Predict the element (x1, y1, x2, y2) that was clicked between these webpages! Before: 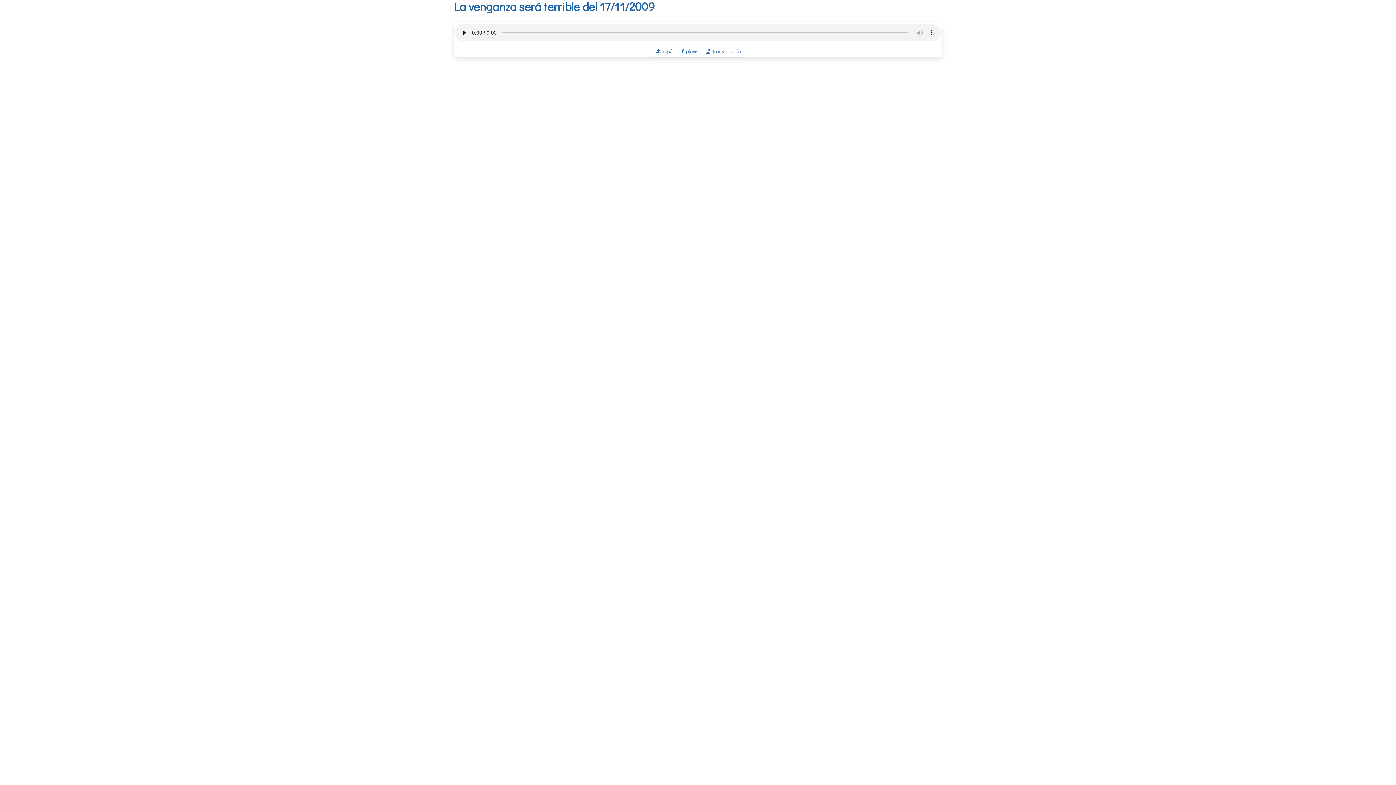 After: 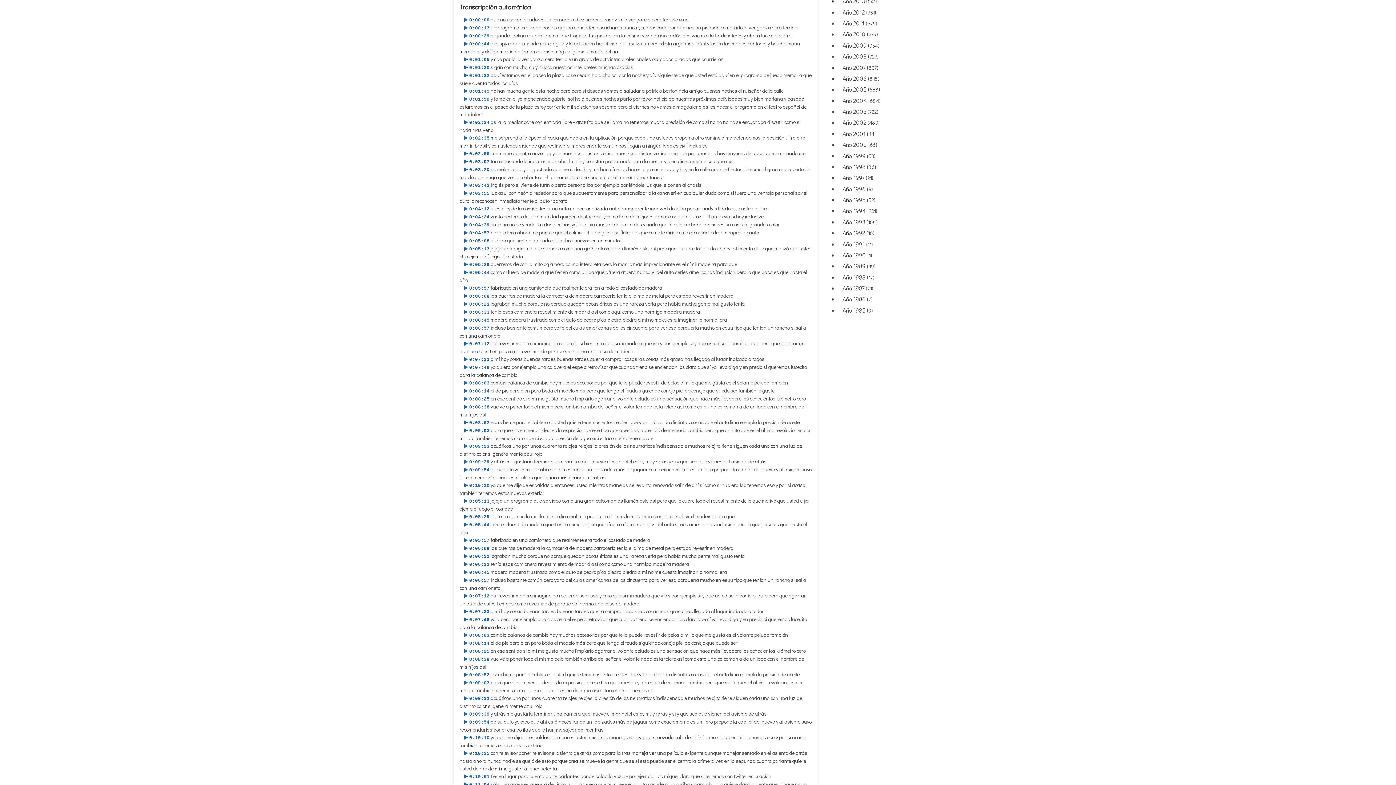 Action: label:  transcripción bbox: (702, 44, 743, 57)